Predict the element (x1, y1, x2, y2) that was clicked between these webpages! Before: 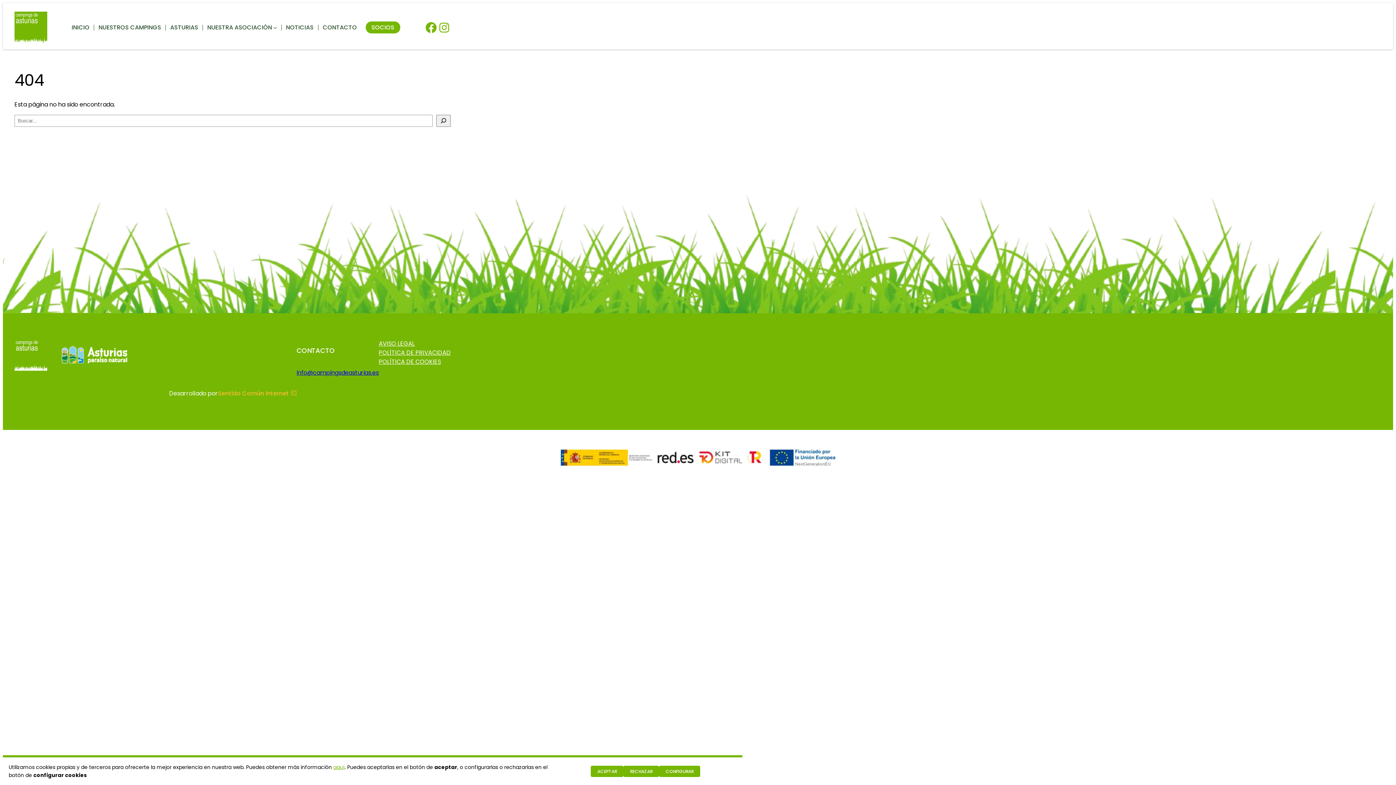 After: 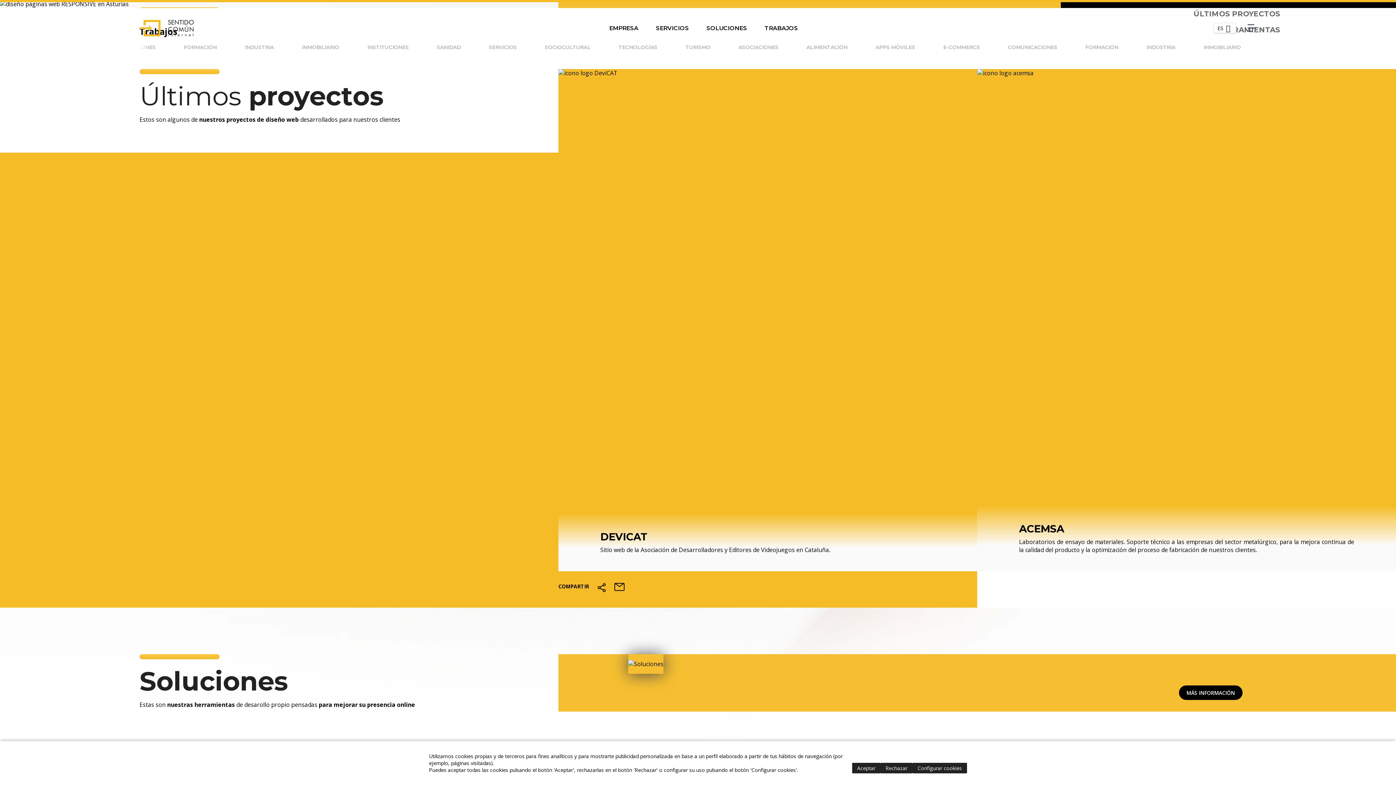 Action: label: Sentido Común Internet  bbox: (218, 389, 296, 398)